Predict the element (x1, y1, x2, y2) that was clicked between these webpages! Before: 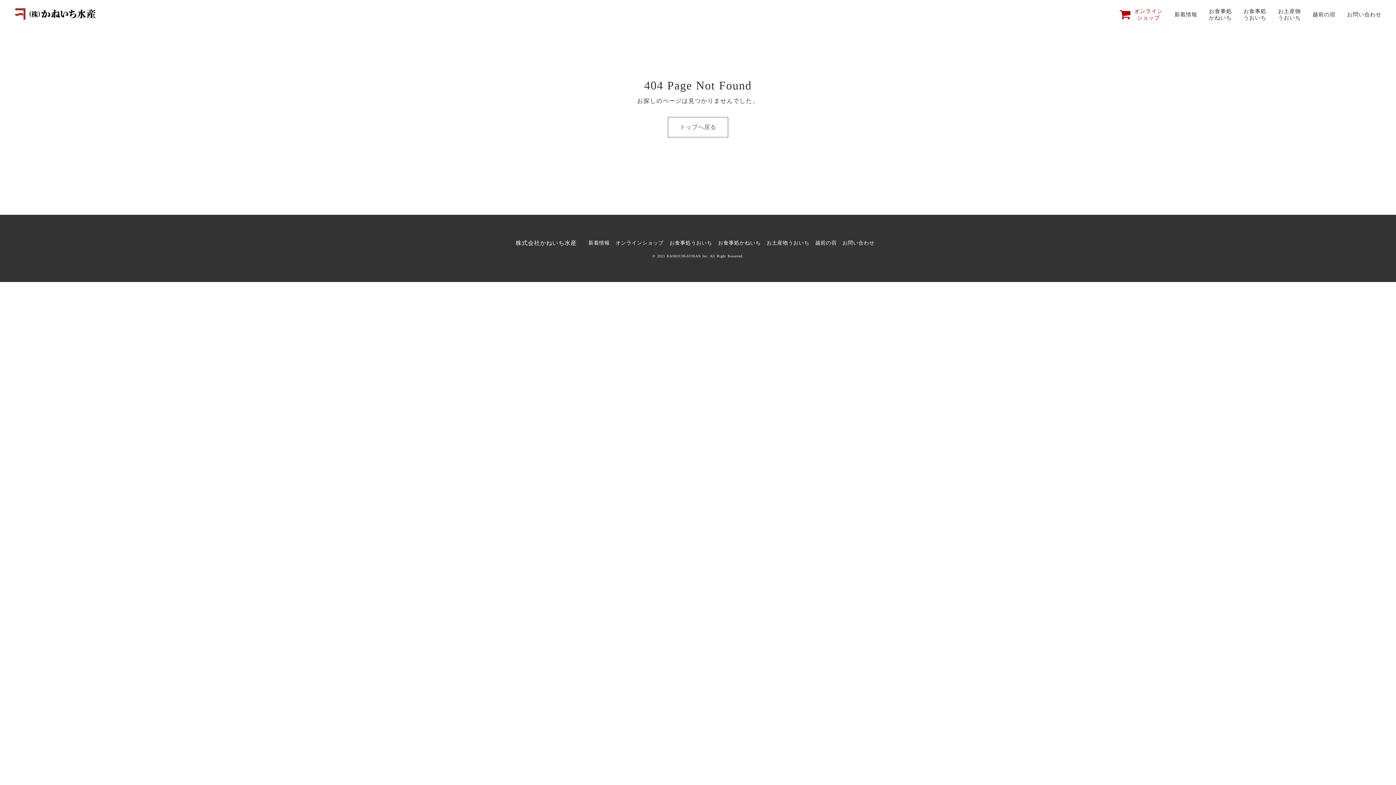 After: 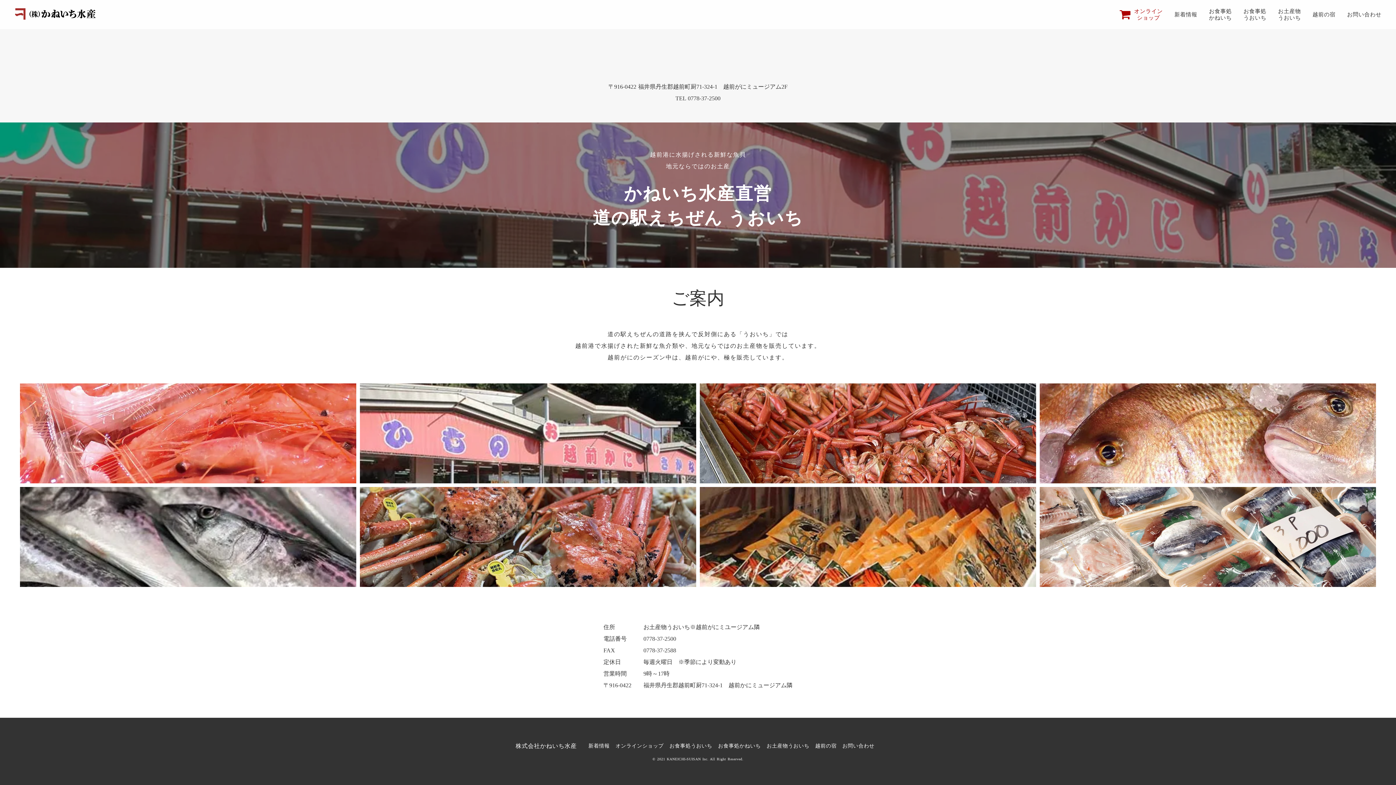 Action: bbox: (766, 240, 809, 247) label: お土産物うおいち